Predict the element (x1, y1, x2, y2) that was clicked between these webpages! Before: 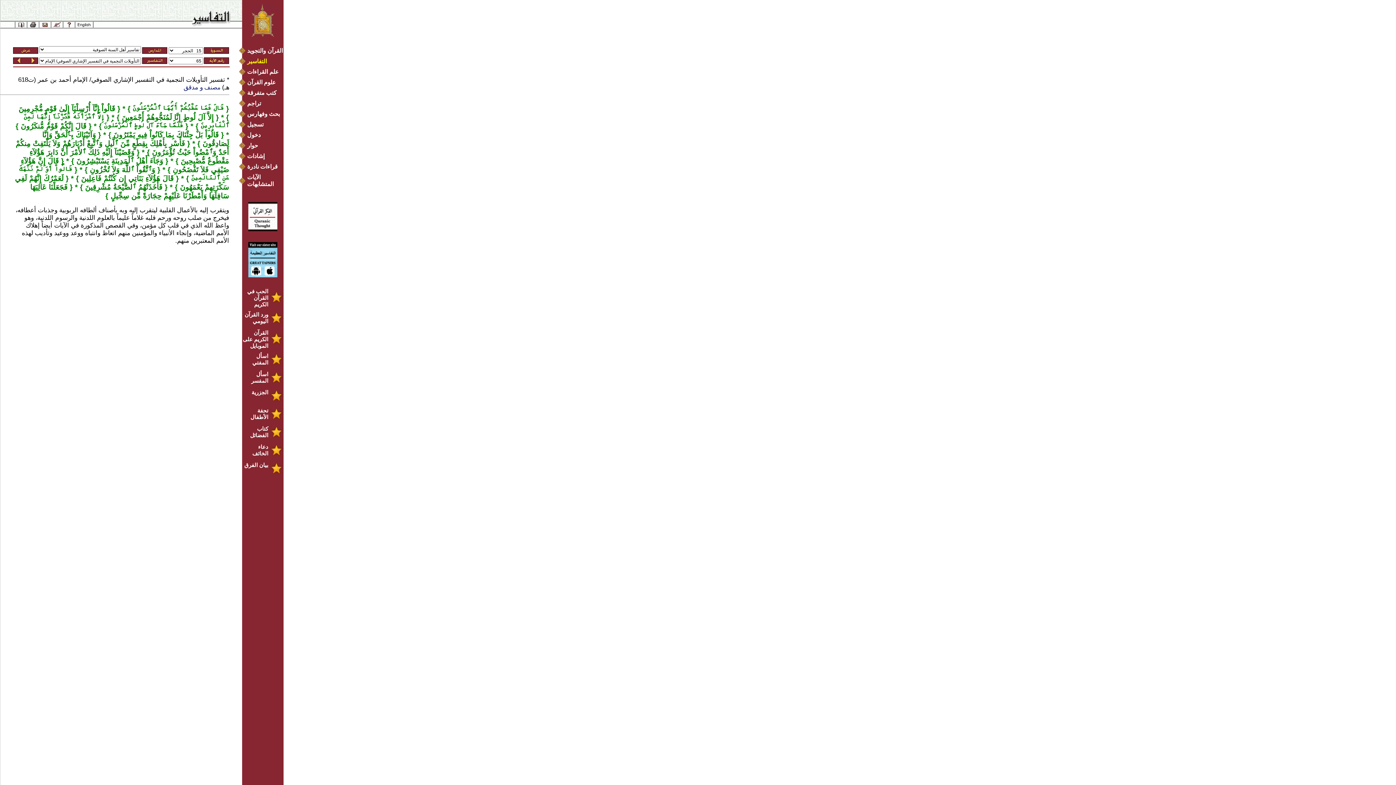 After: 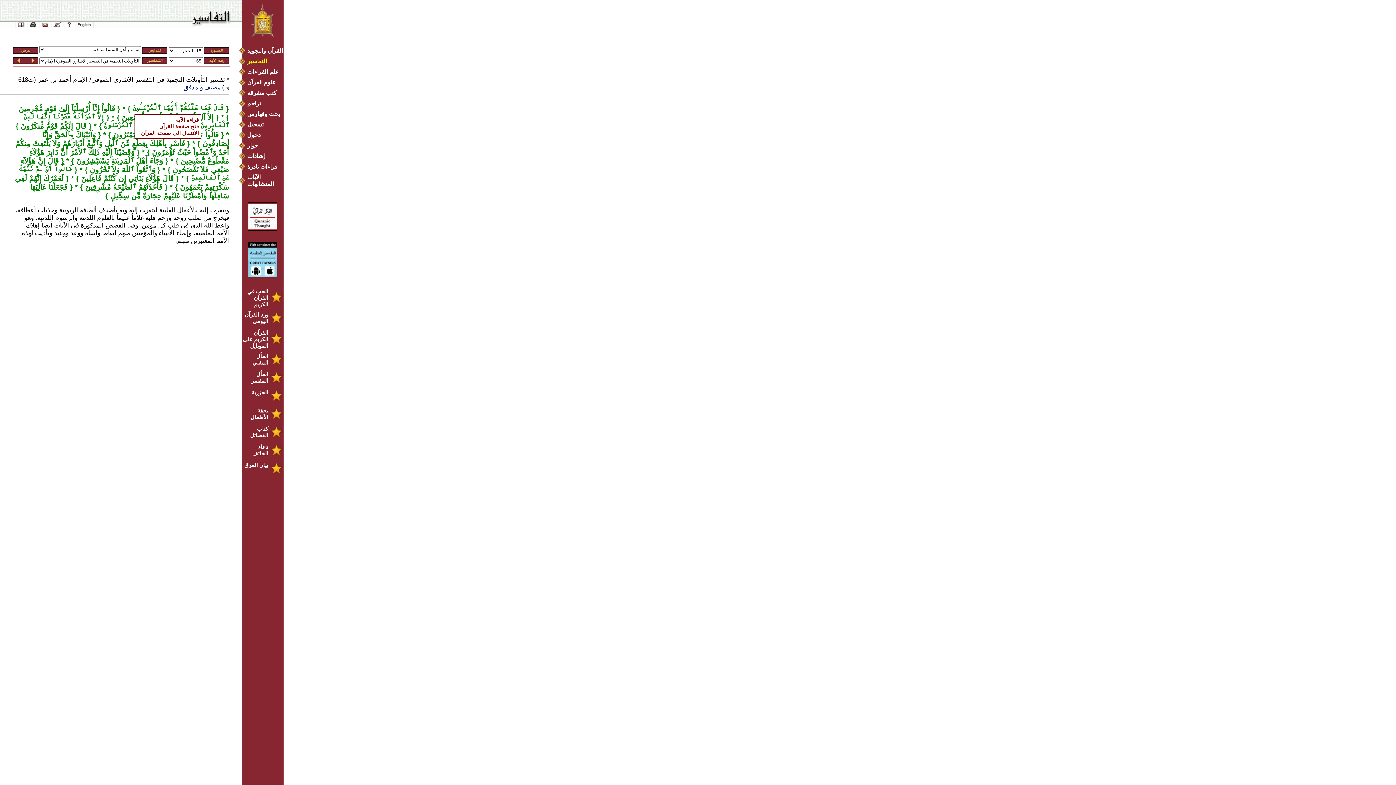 Action: bbox: (30, 183, 229, 200) label: فَجَعَلْنَا عَالِيَهَا سَافِلَهَا وَأَمْطَرْنَا عَلَيْهِمْ حِجَارَةً مِّن سِجِّيلٍ 